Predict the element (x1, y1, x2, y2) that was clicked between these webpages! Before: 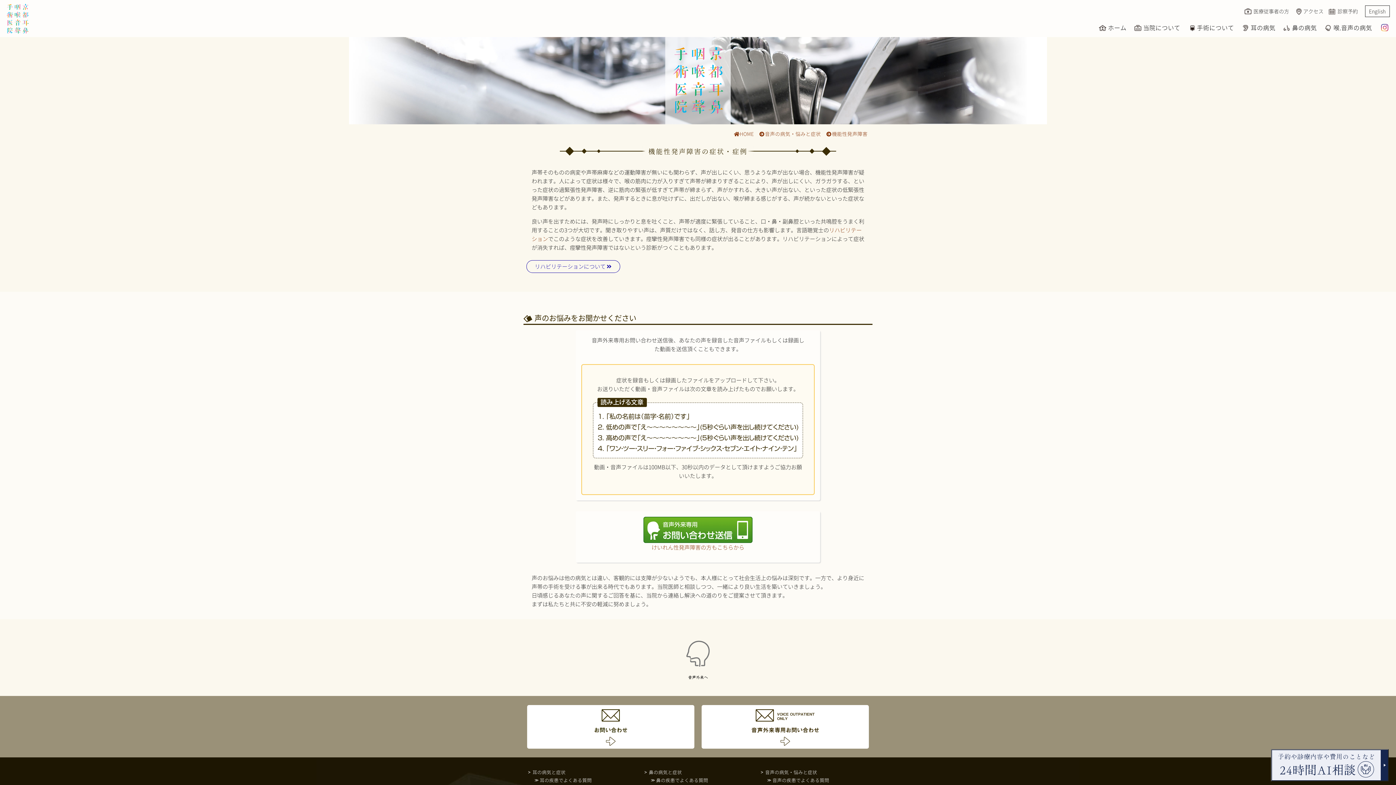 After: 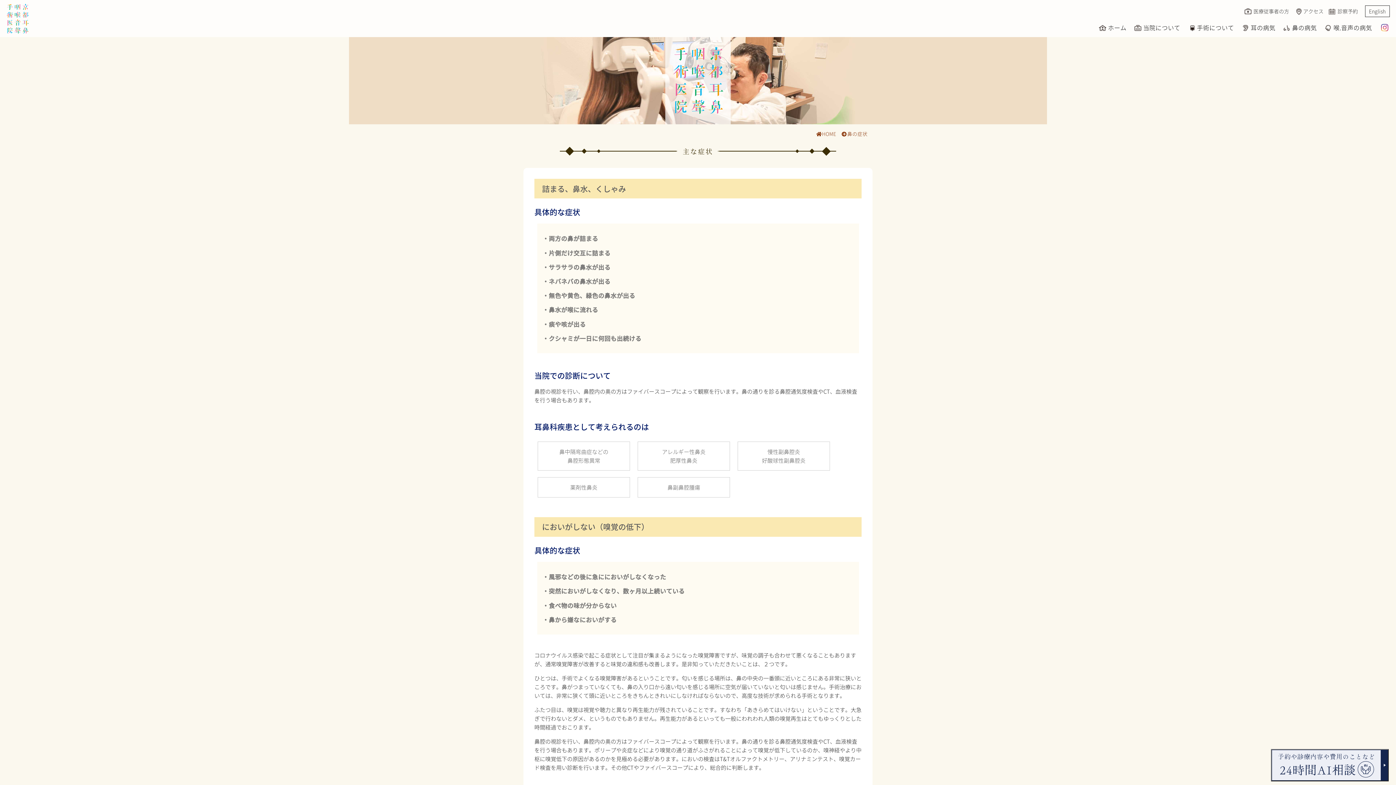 Action: bbox: (649, 769, 682, 776) label: 鼻の病気と症状